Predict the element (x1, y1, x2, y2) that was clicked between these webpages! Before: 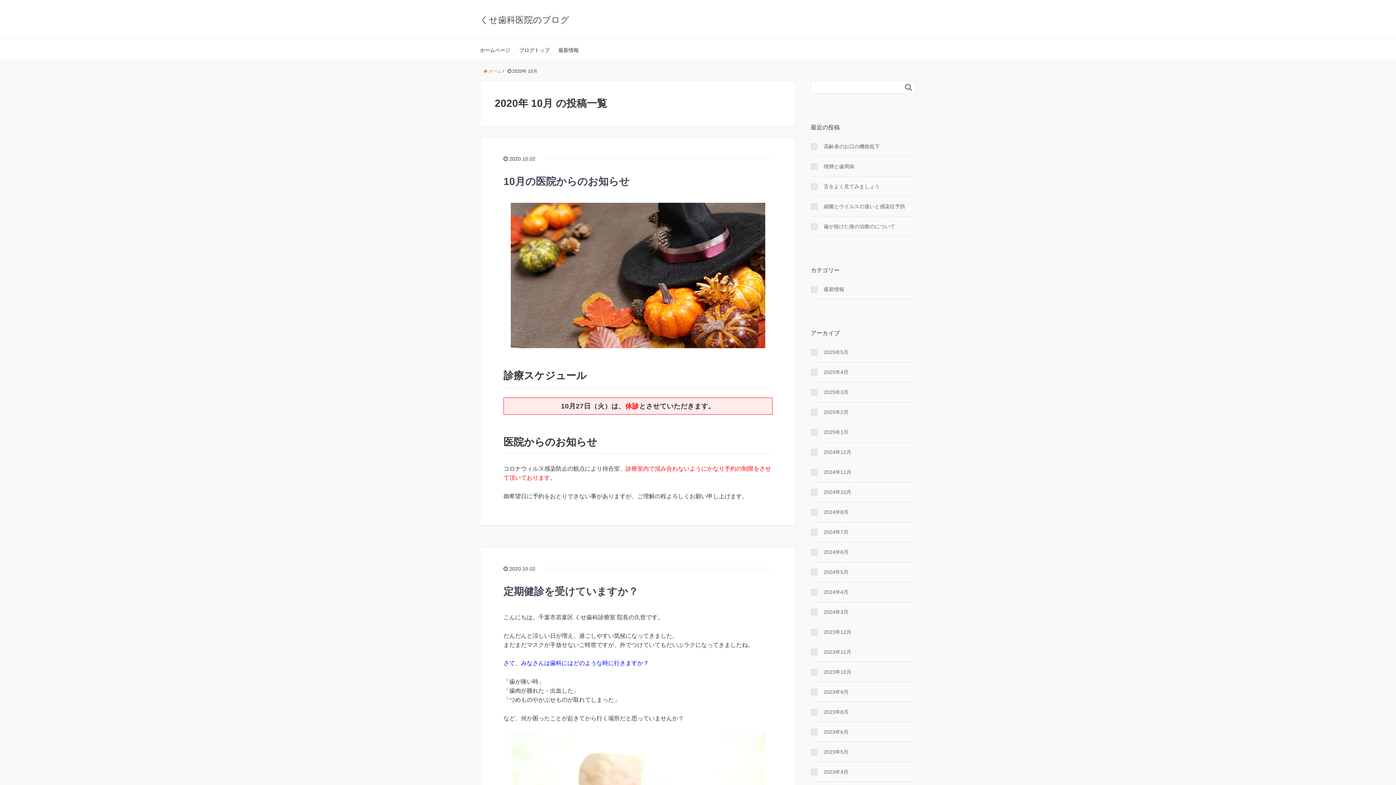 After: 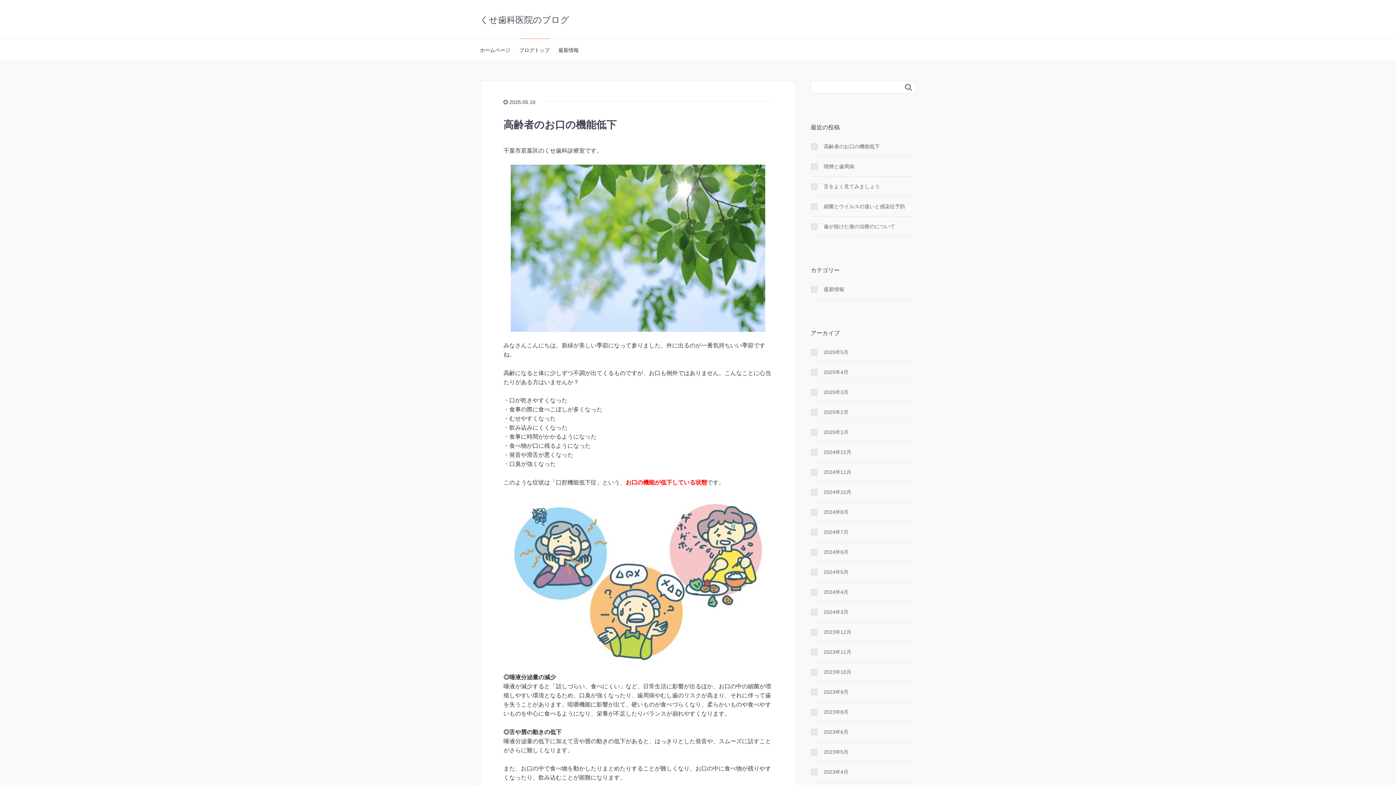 Action: label: くせ歯科医院のブログ bbox: (480, 14, 569, 24)